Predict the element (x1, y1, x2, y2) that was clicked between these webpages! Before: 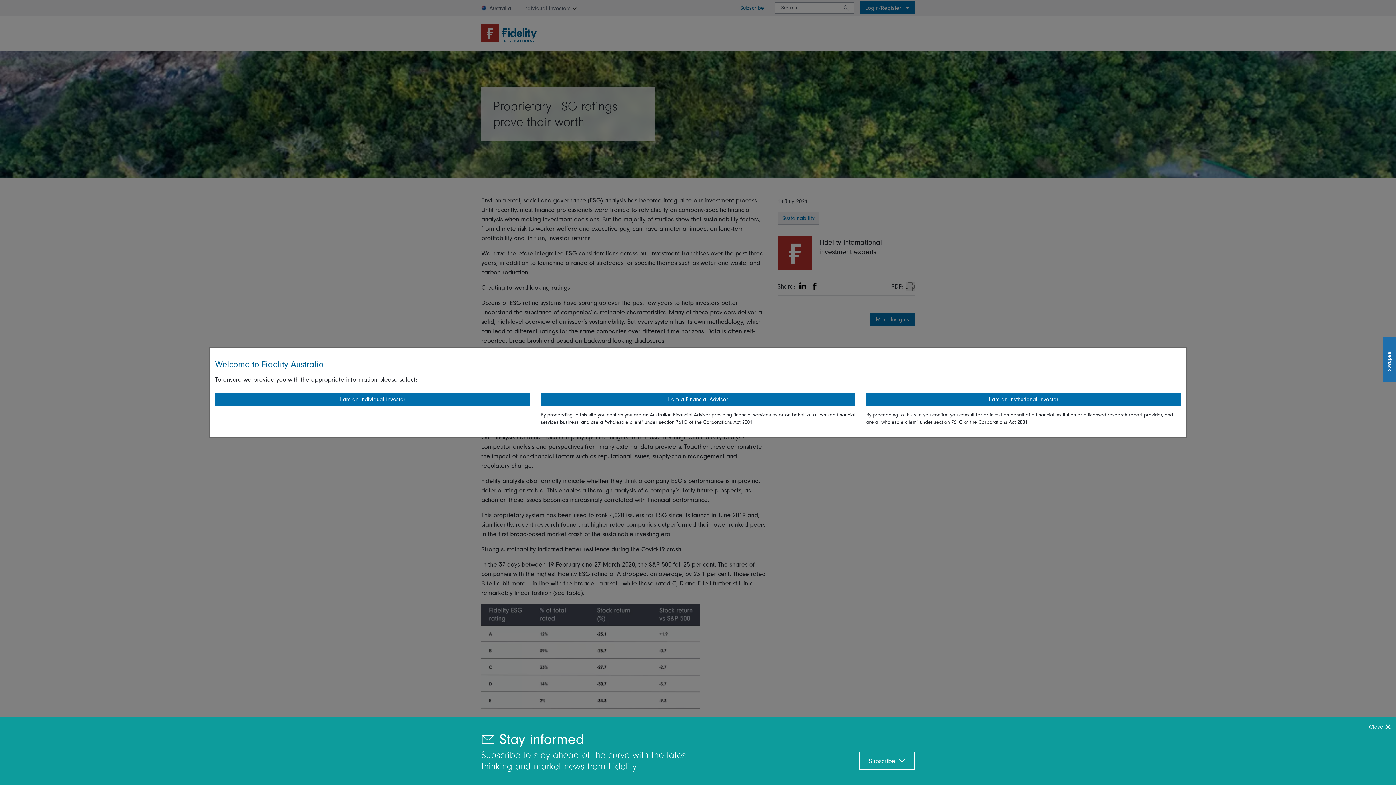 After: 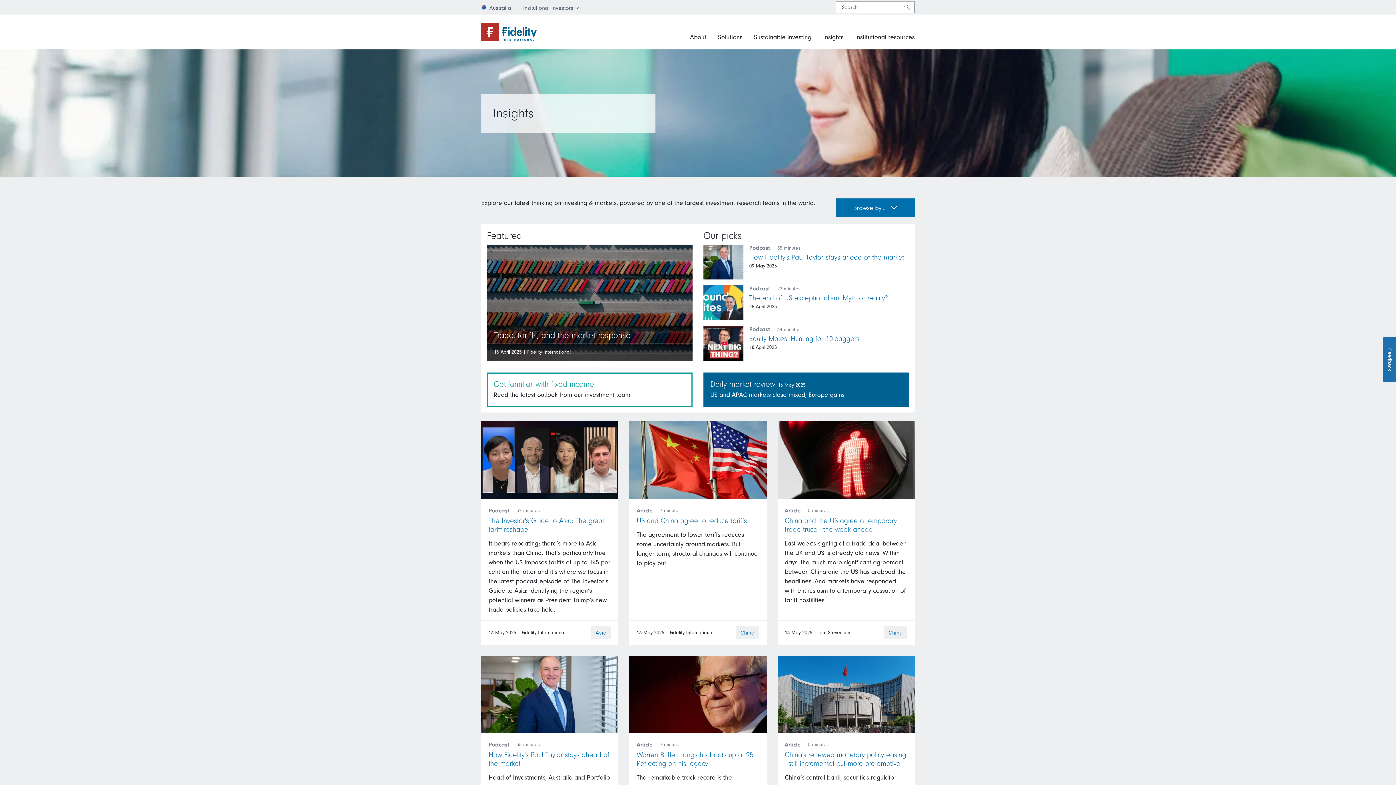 Action: label: I am an Institutional Investor bbox: (866, 393, 1181, 405)